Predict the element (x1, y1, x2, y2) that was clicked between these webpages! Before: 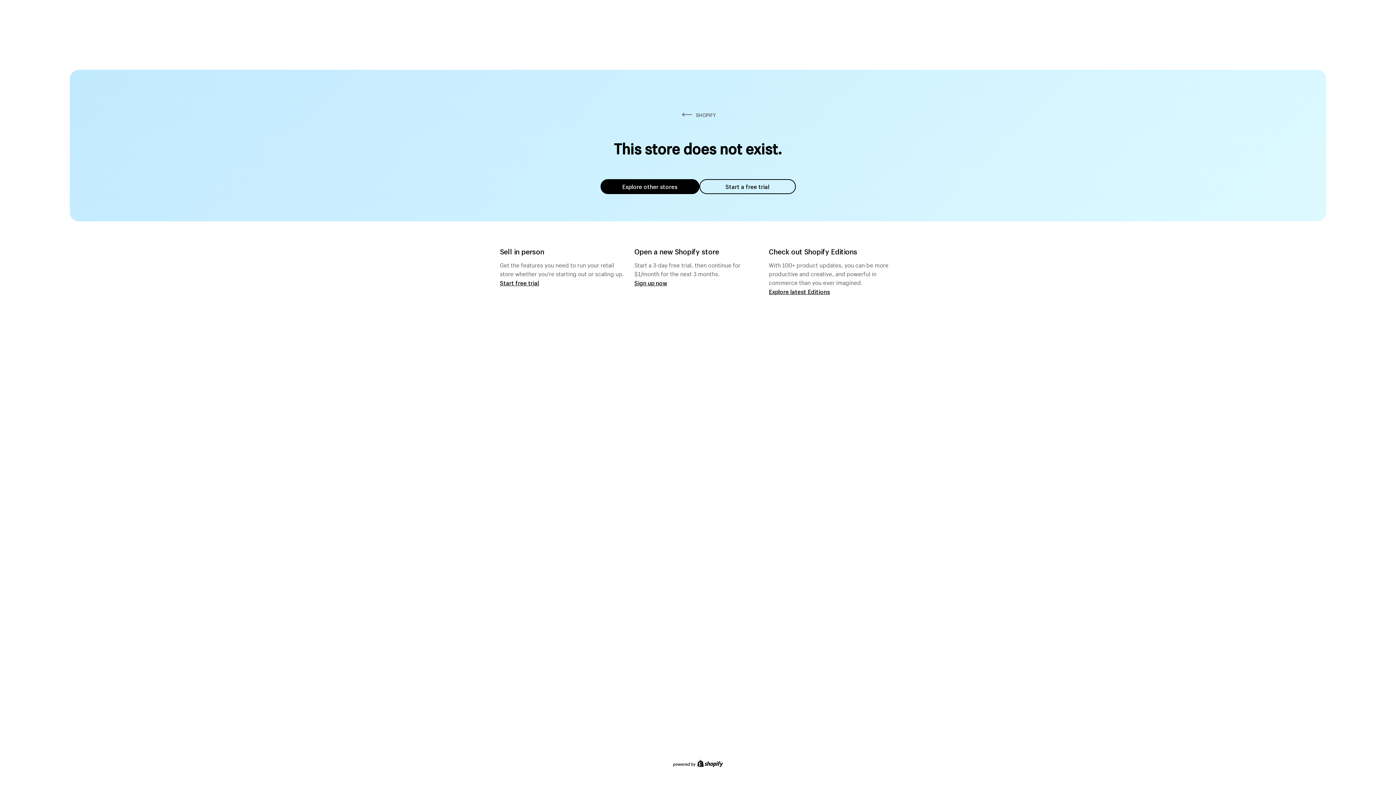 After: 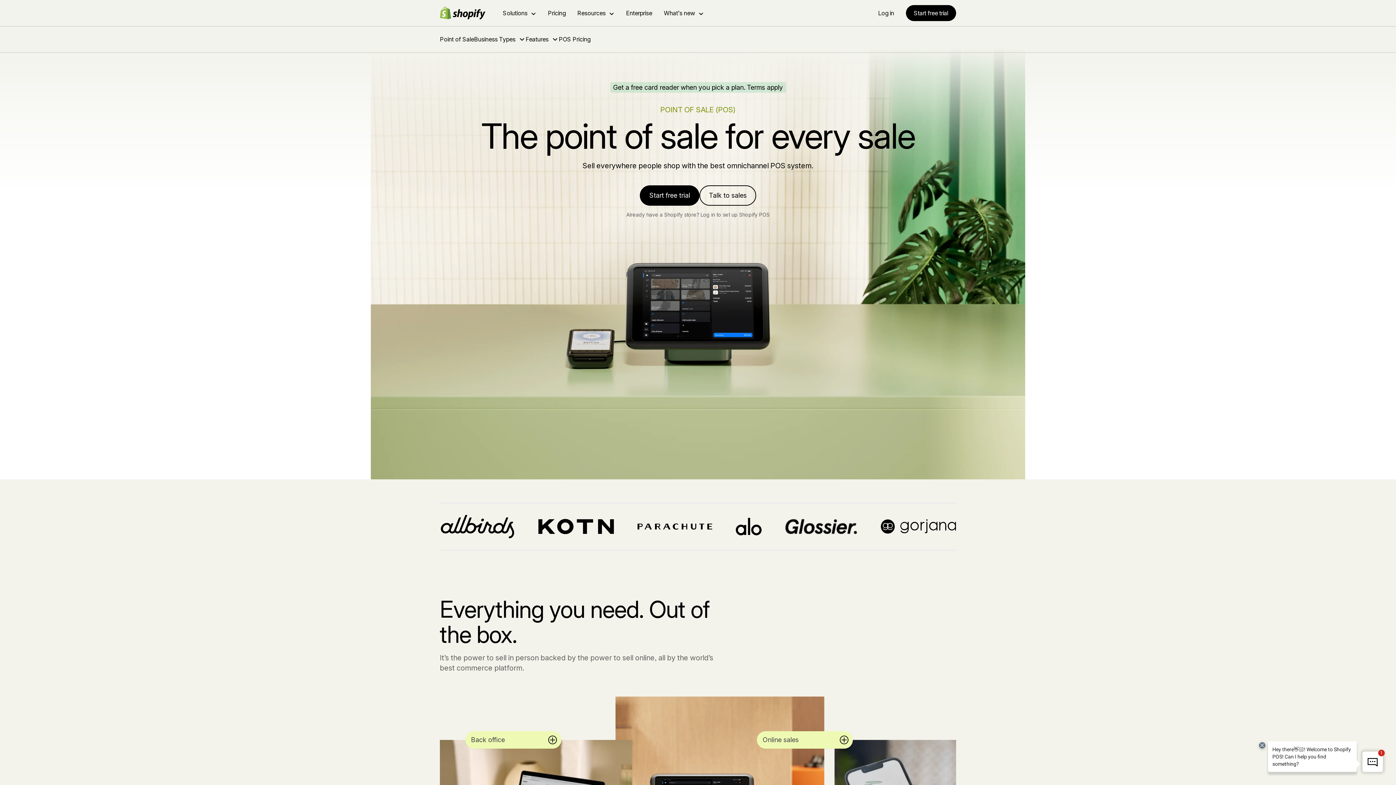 Action: bbox: (500, 279, 539, 286) label: Start free trial